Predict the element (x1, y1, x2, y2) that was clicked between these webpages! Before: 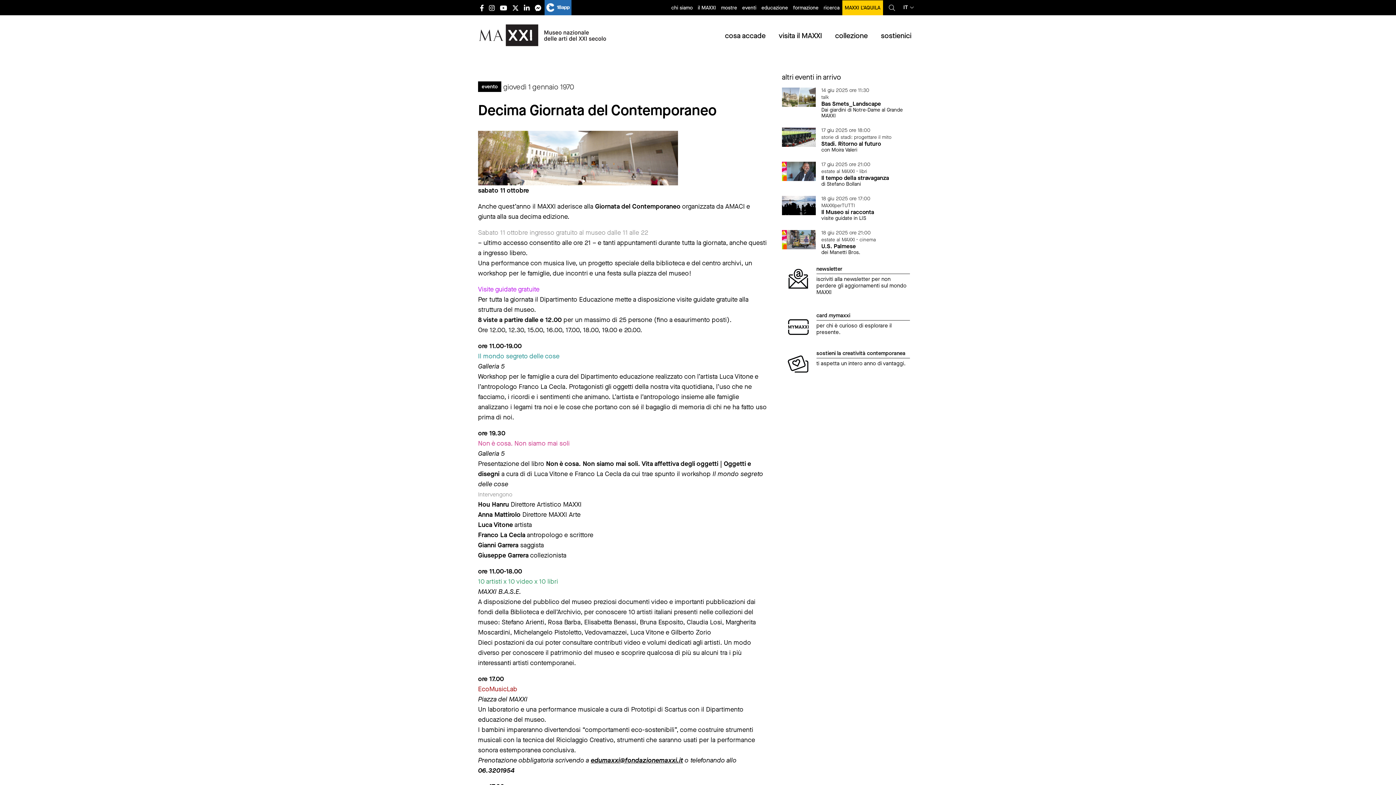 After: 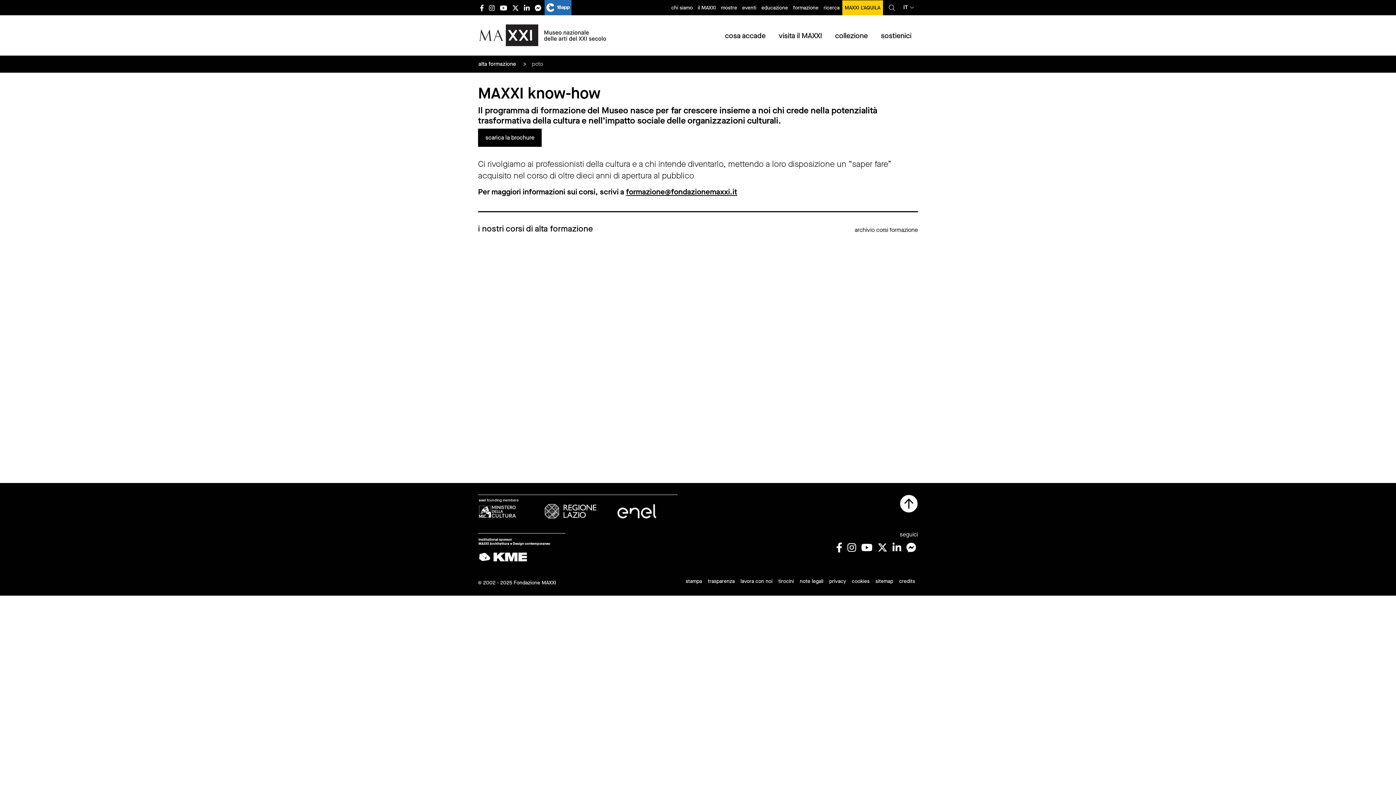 Action: label: formazione bbox: (790, 0, 821, 15)